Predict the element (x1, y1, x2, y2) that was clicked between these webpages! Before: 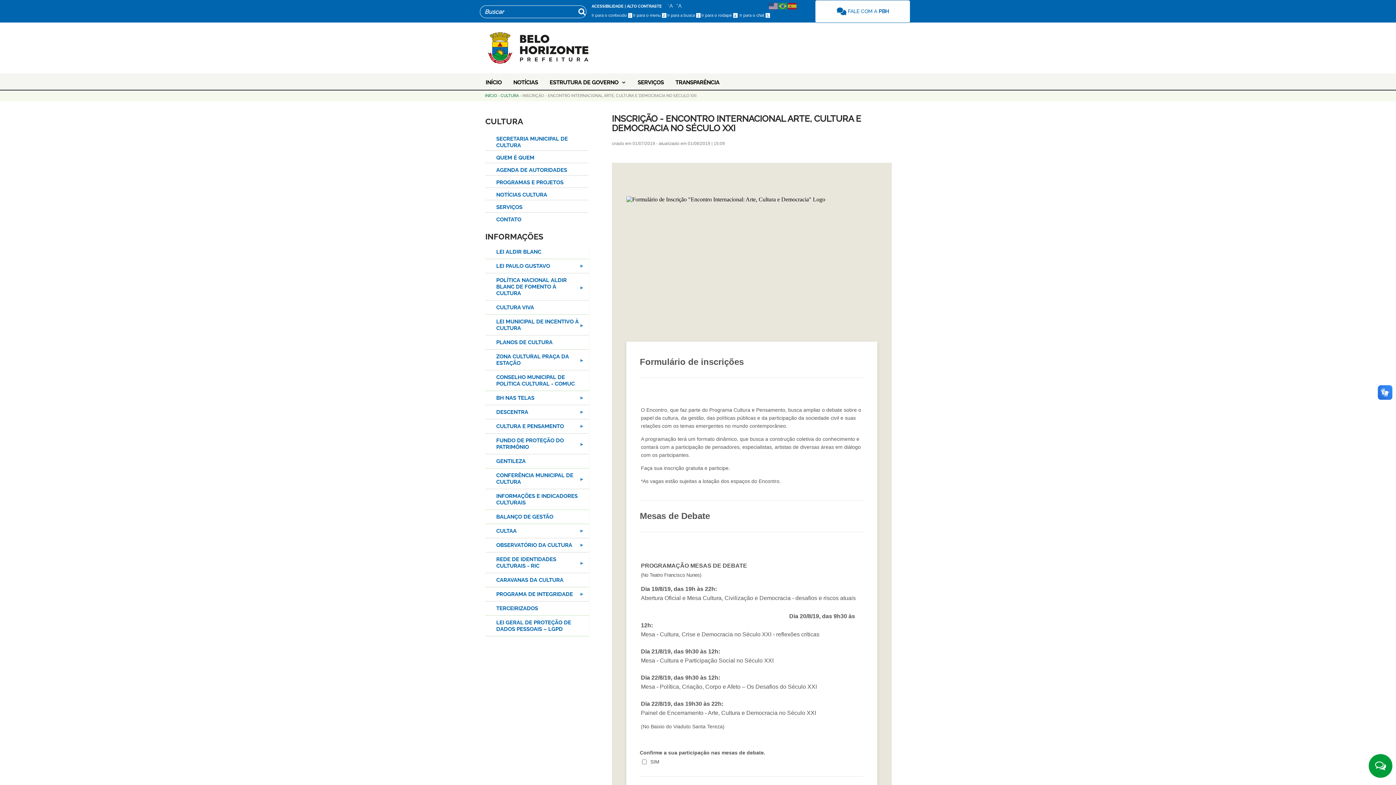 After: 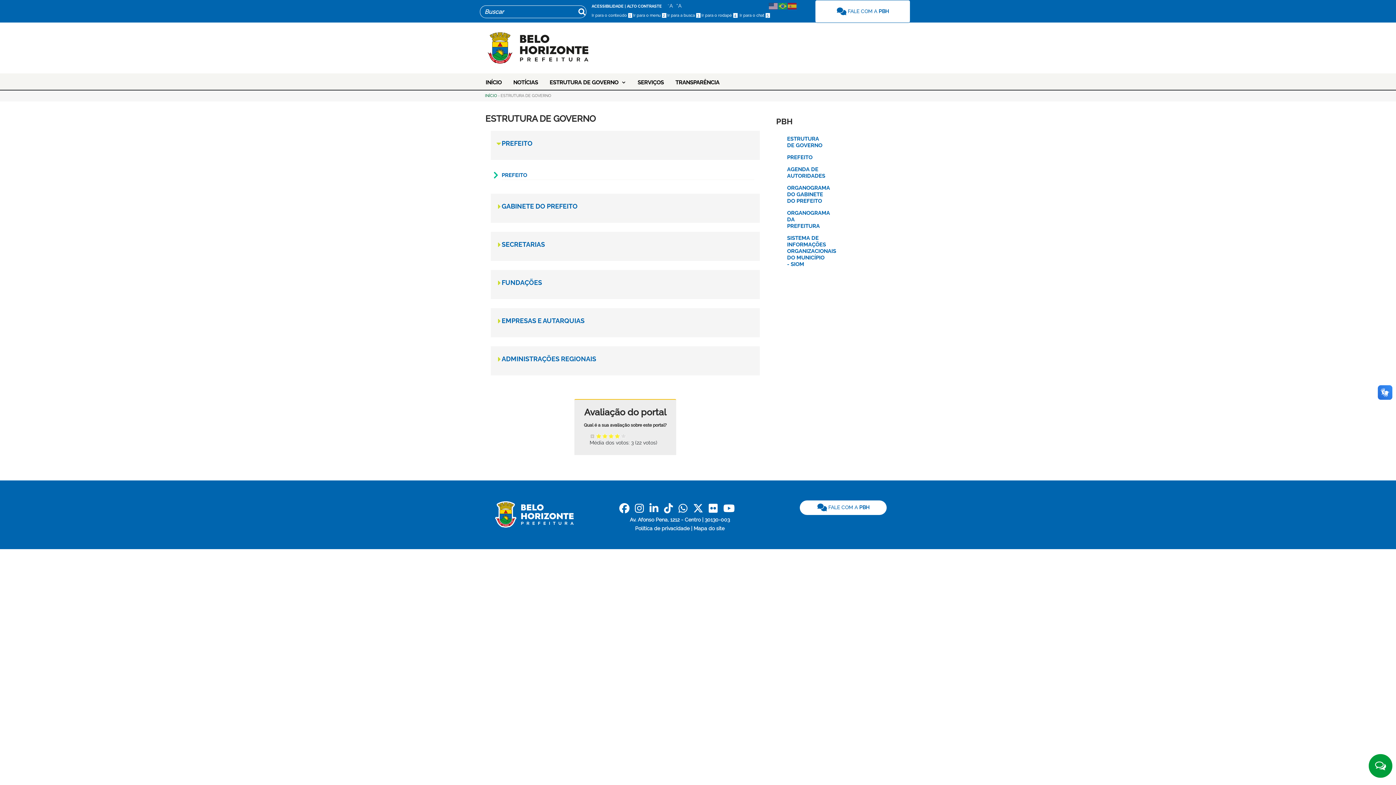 Action: bbox: (544, 71, 624, 93) label: ESTRUTURA DE GOVERNO